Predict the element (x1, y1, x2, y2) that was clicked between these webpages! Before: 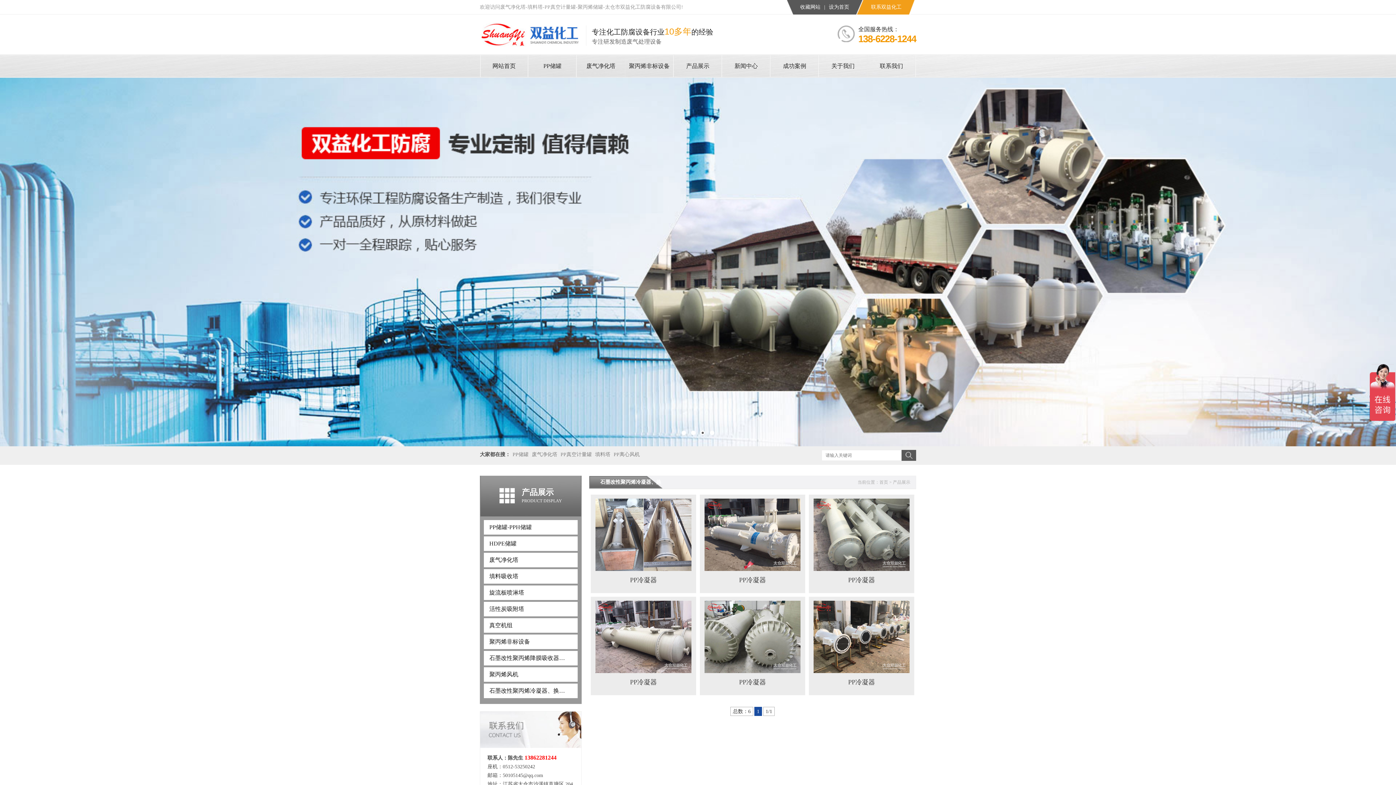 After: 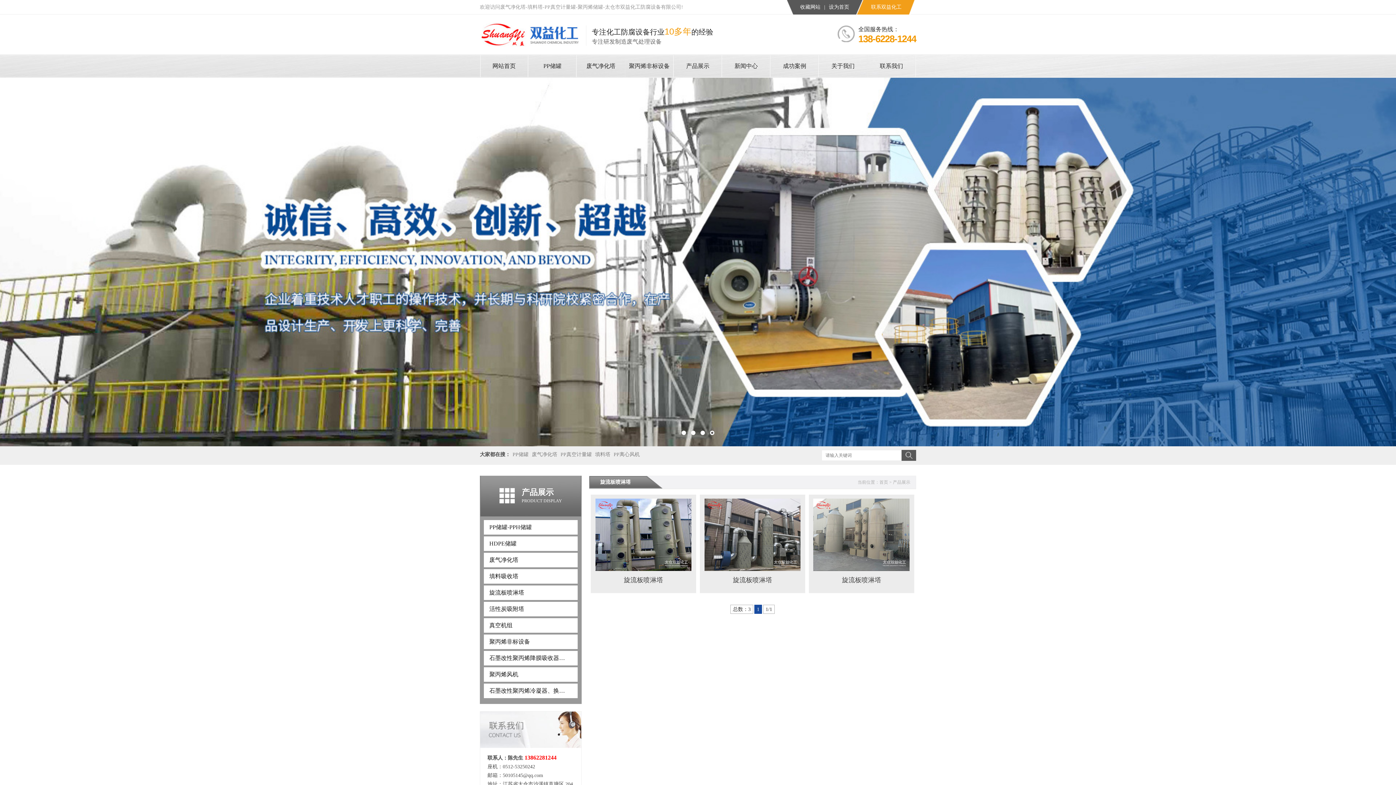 Action: bbox: (484, 585, 577, 600) label: 旋流板喷淋塔
▶